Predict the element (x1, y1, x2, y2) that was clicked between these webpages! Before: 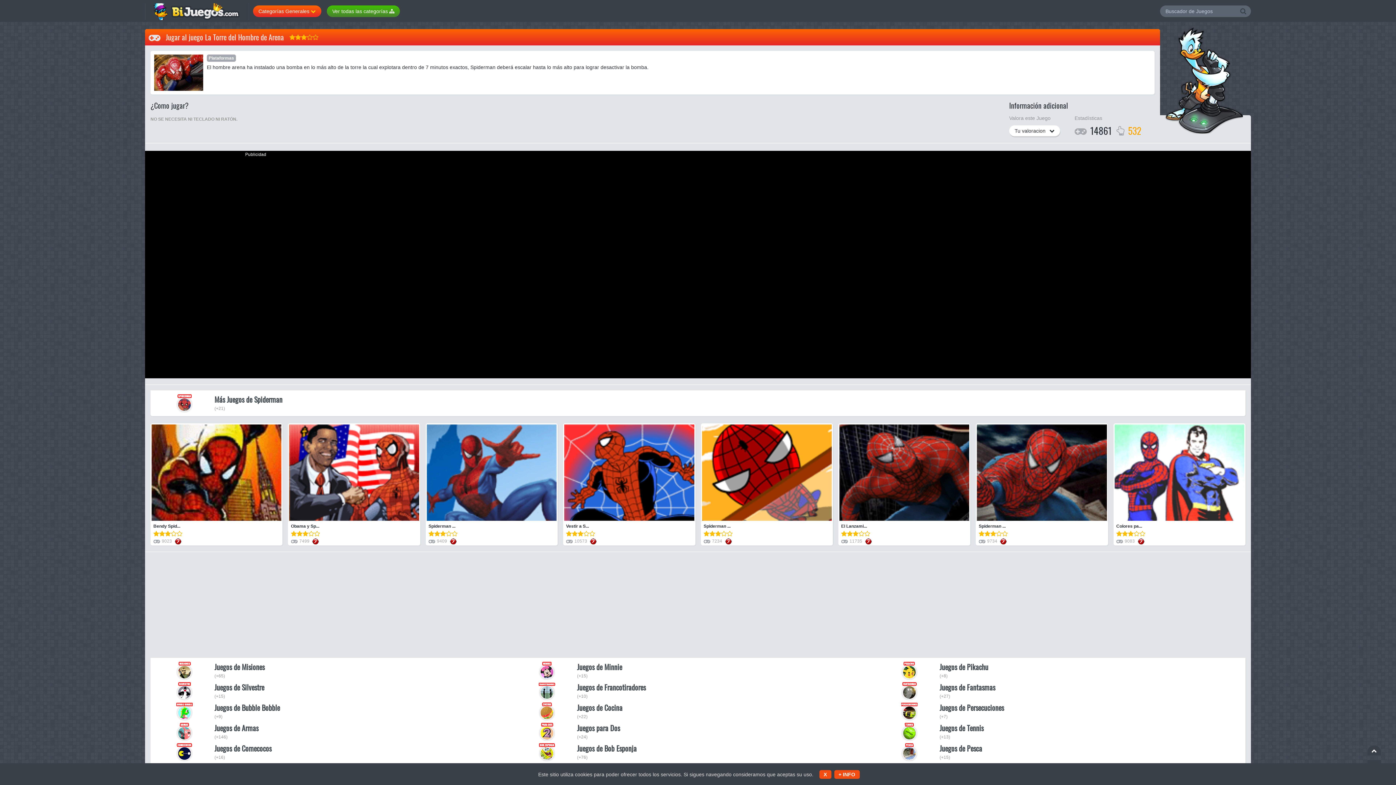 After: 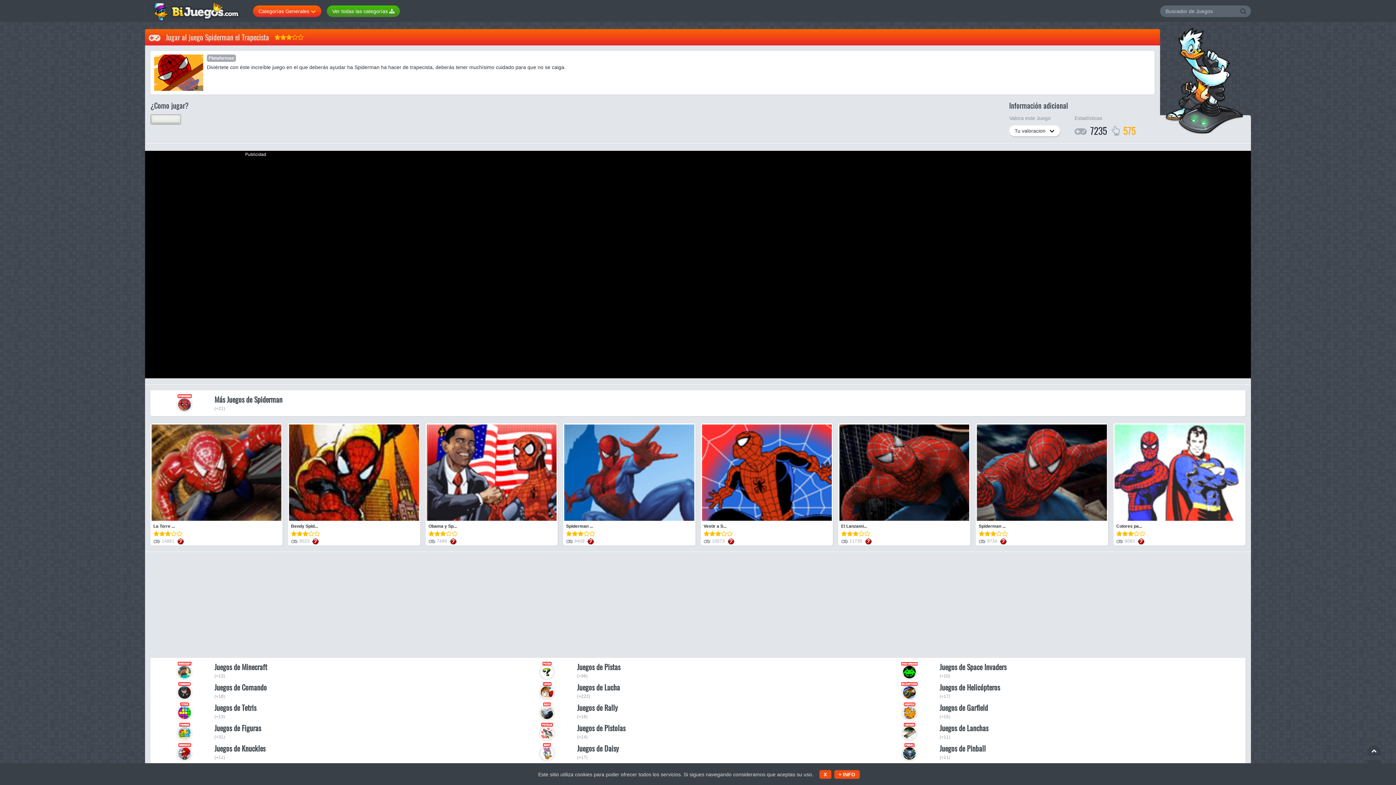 Action: bbox: (703, 522, 730, 530) label: Spiderman ...